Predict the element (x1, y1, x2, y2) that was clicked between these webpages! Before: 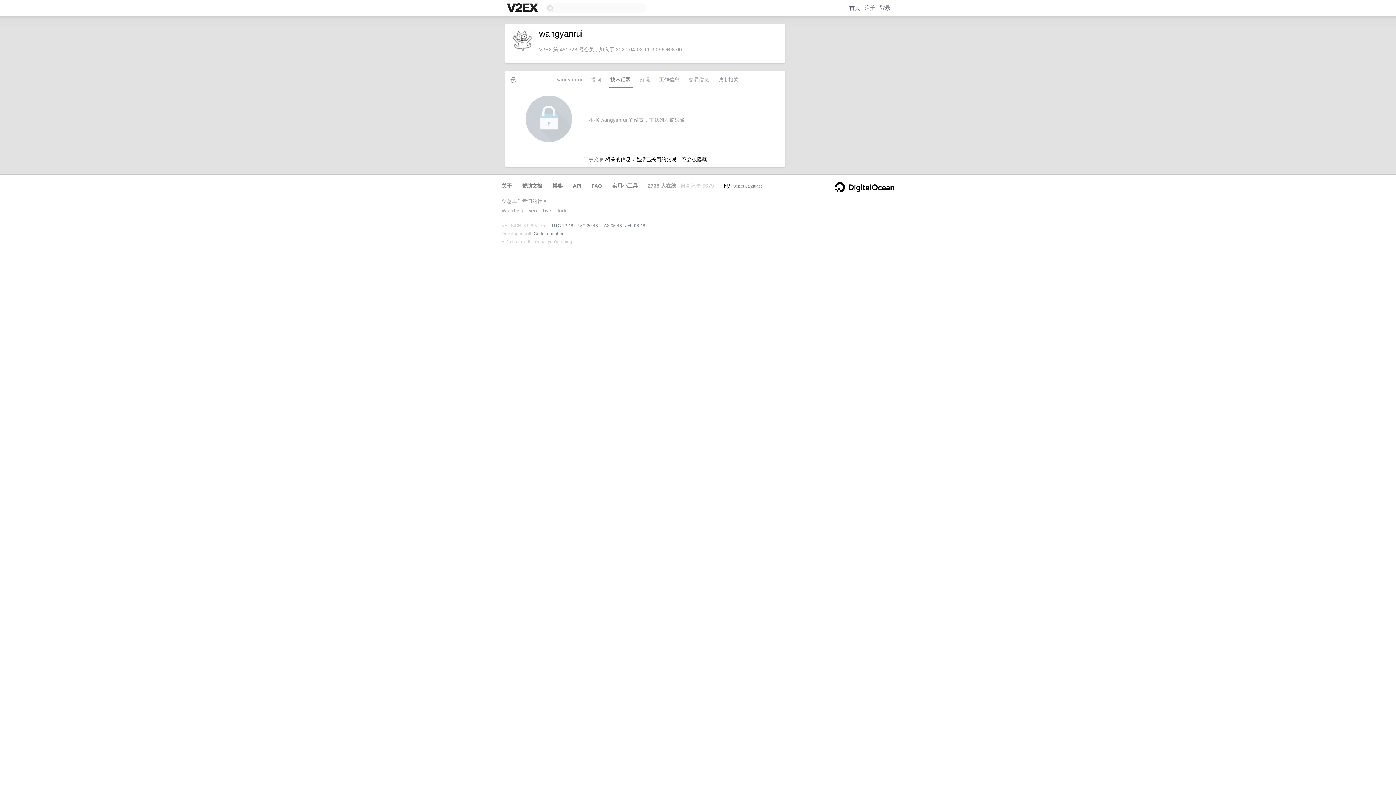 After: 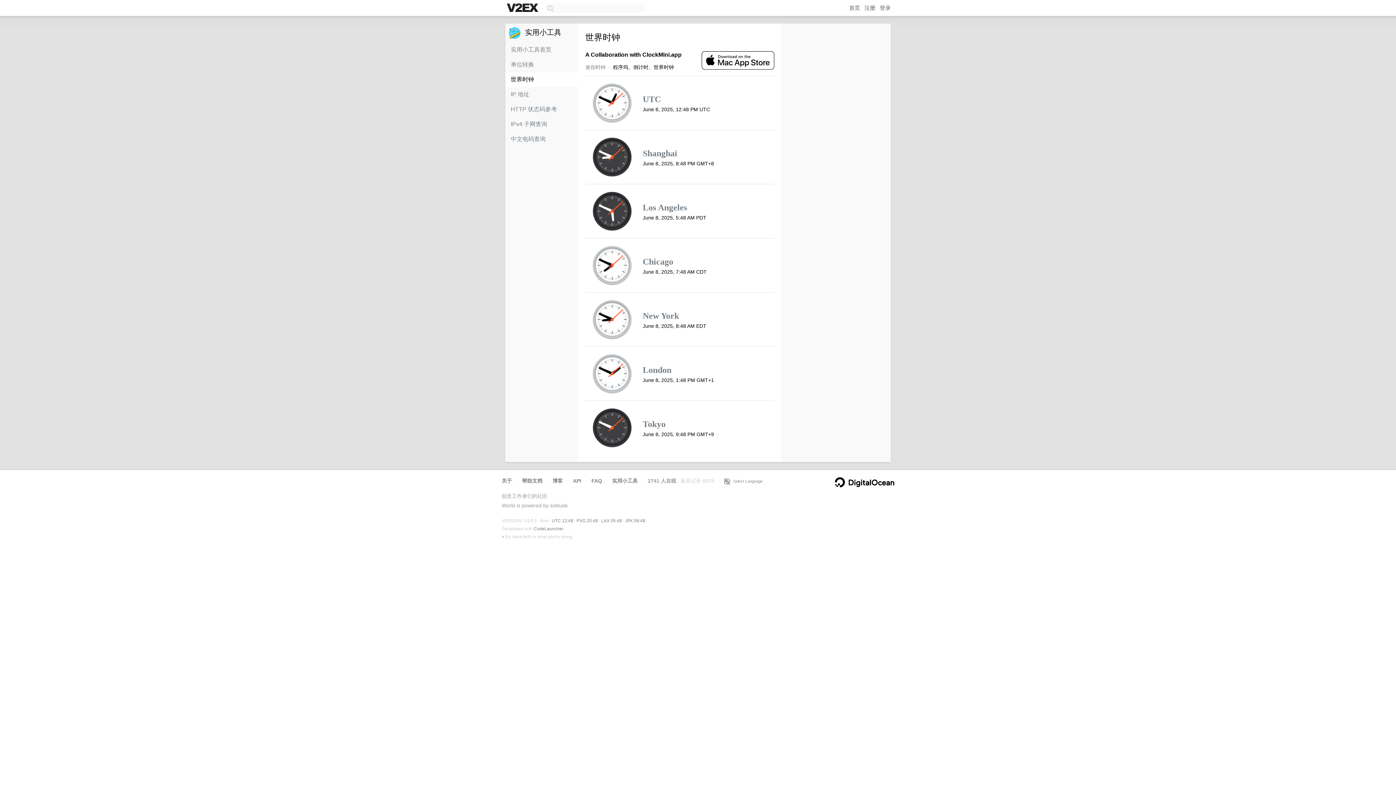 Action: bbox: (552, 223, 573, 228) label: UTC 12:48